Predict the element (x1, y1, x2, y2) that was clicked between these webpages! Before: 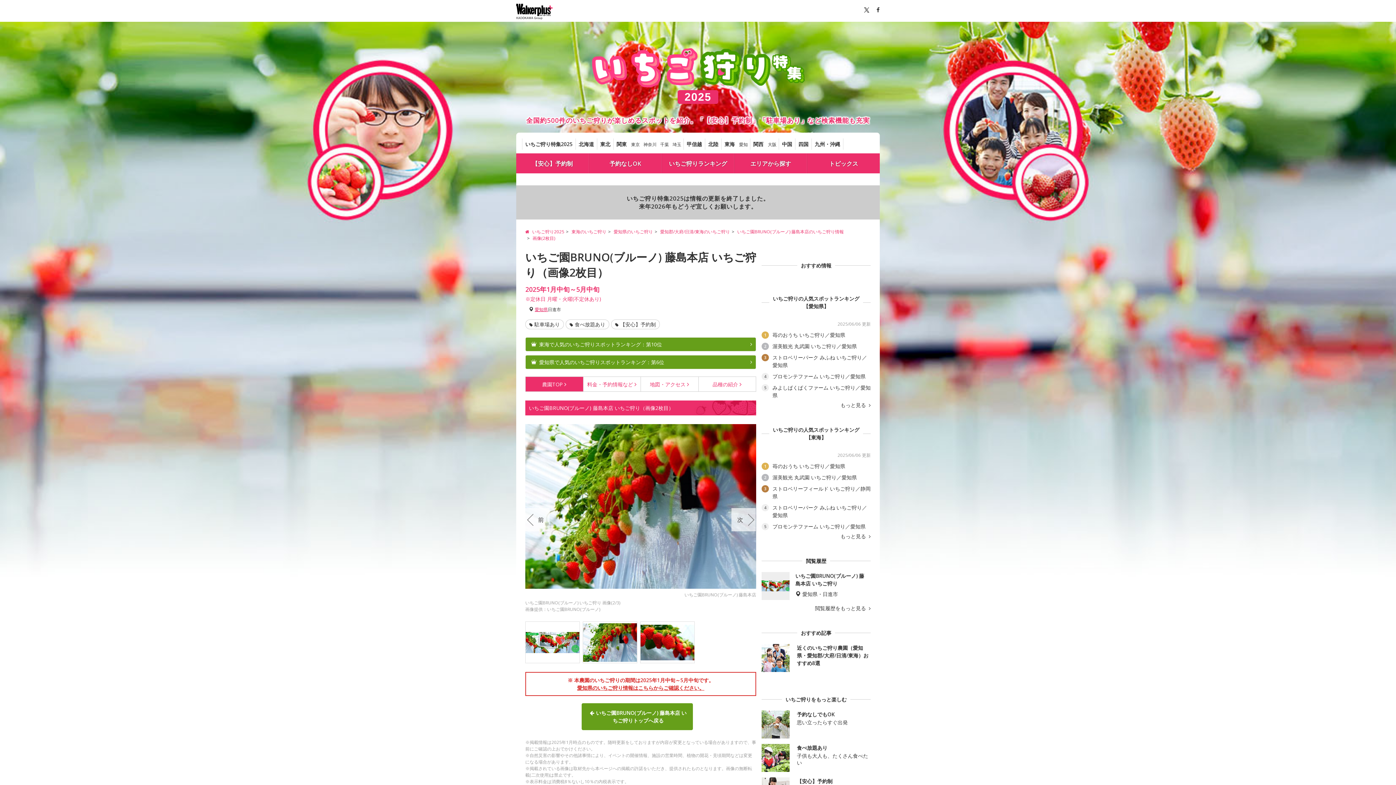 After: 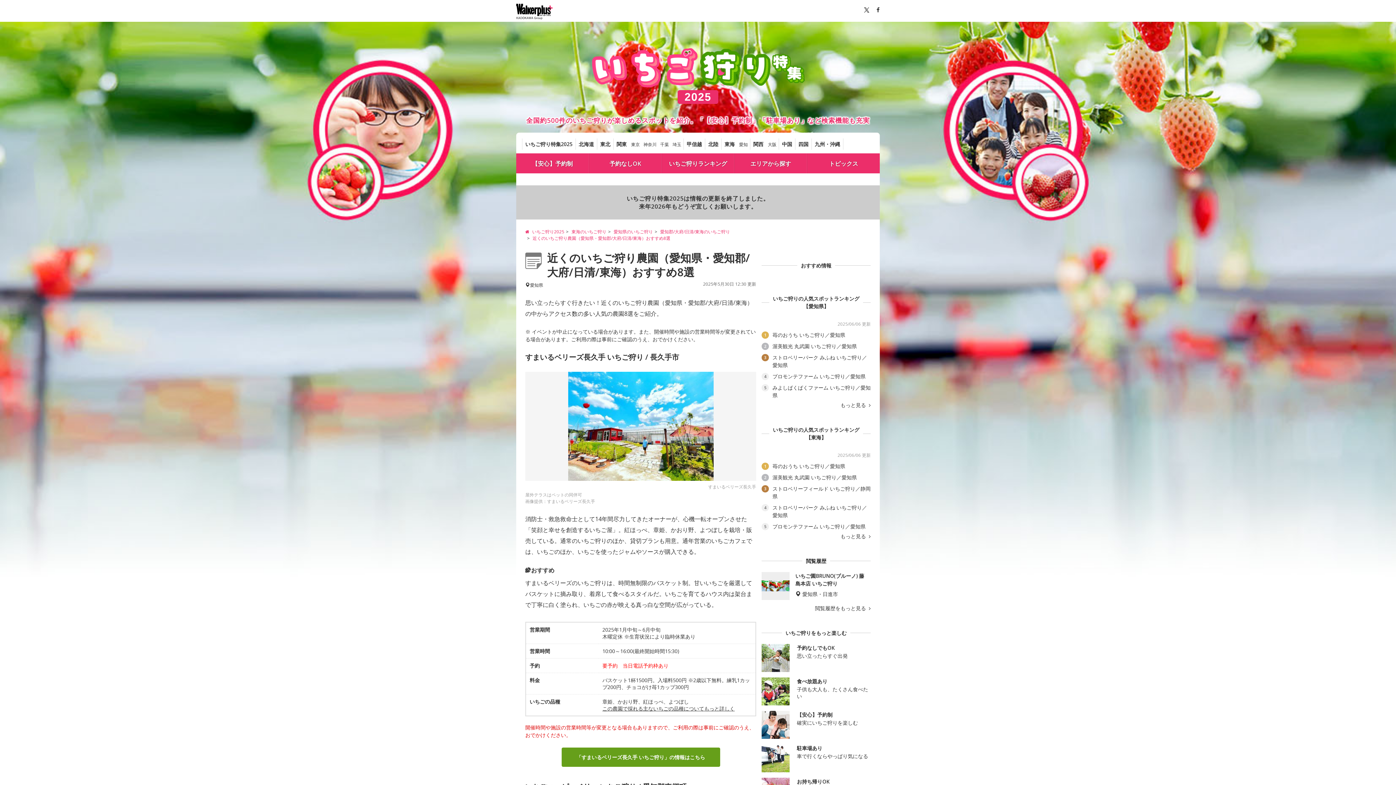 Action: label:  
近くのいちご狩り農園（愛知県・愛知郡/大府/日清/東海）おすすめ8選 bbox: (761, 644, 869, 672)